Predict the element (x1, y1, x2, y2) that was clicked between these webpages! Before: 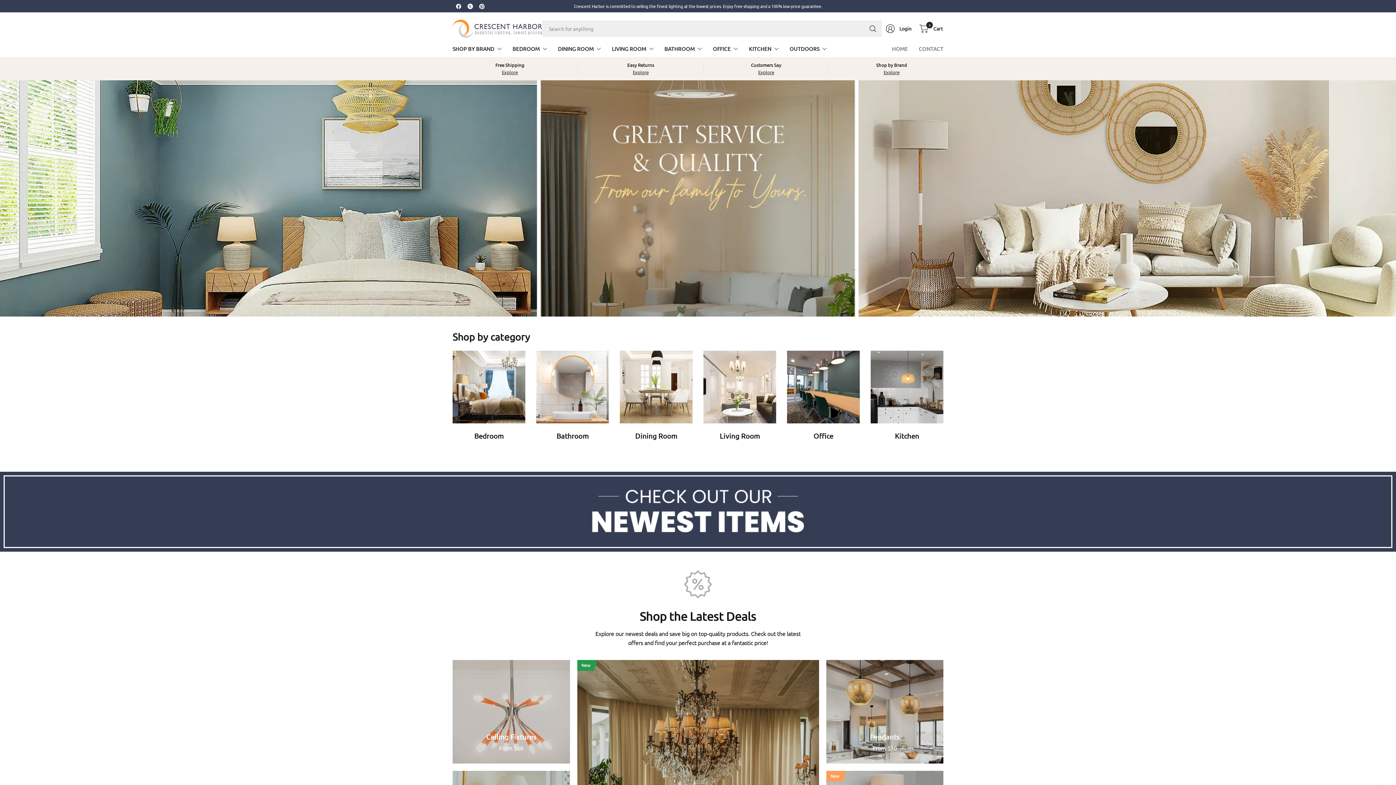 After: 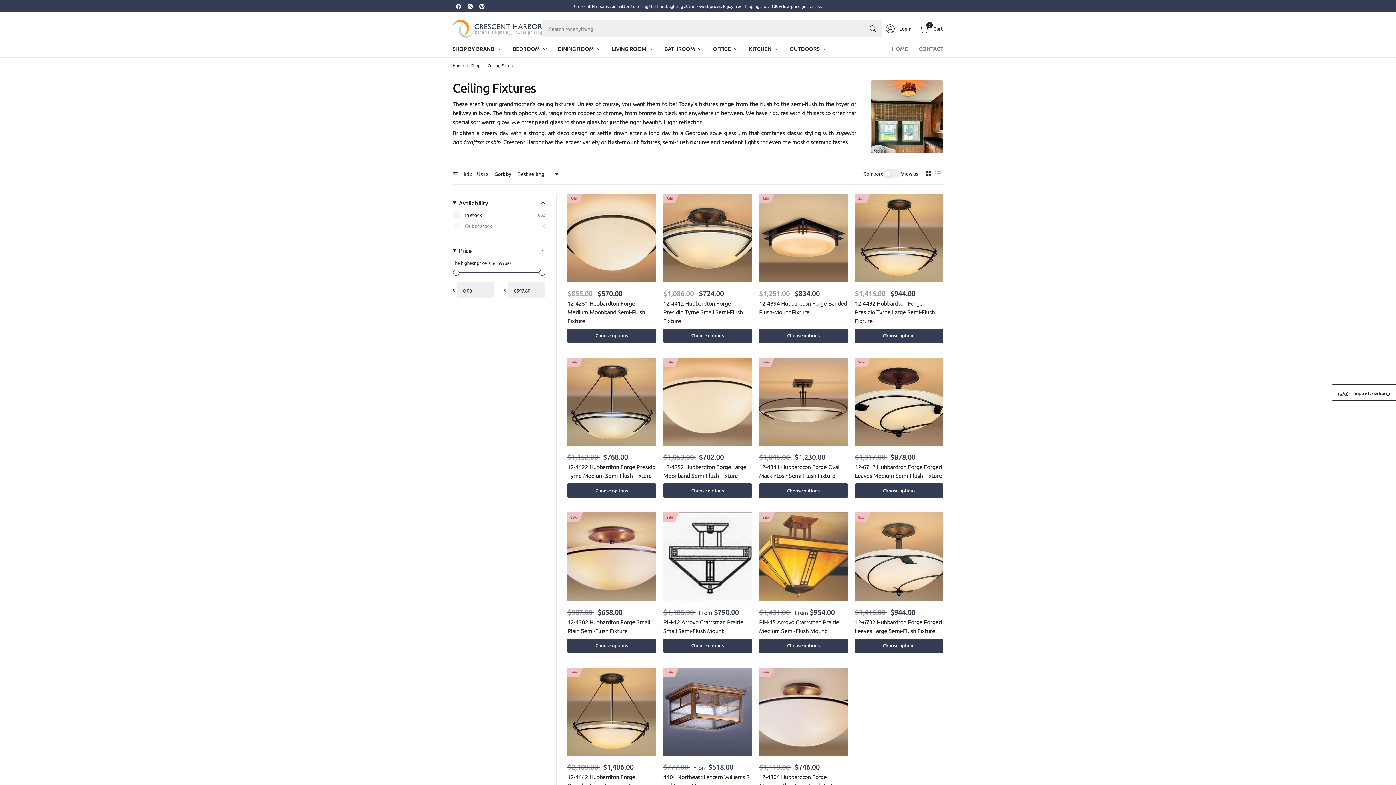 Action: label: Ceiling Fixtures bbox: (452, 660, 570, 764)